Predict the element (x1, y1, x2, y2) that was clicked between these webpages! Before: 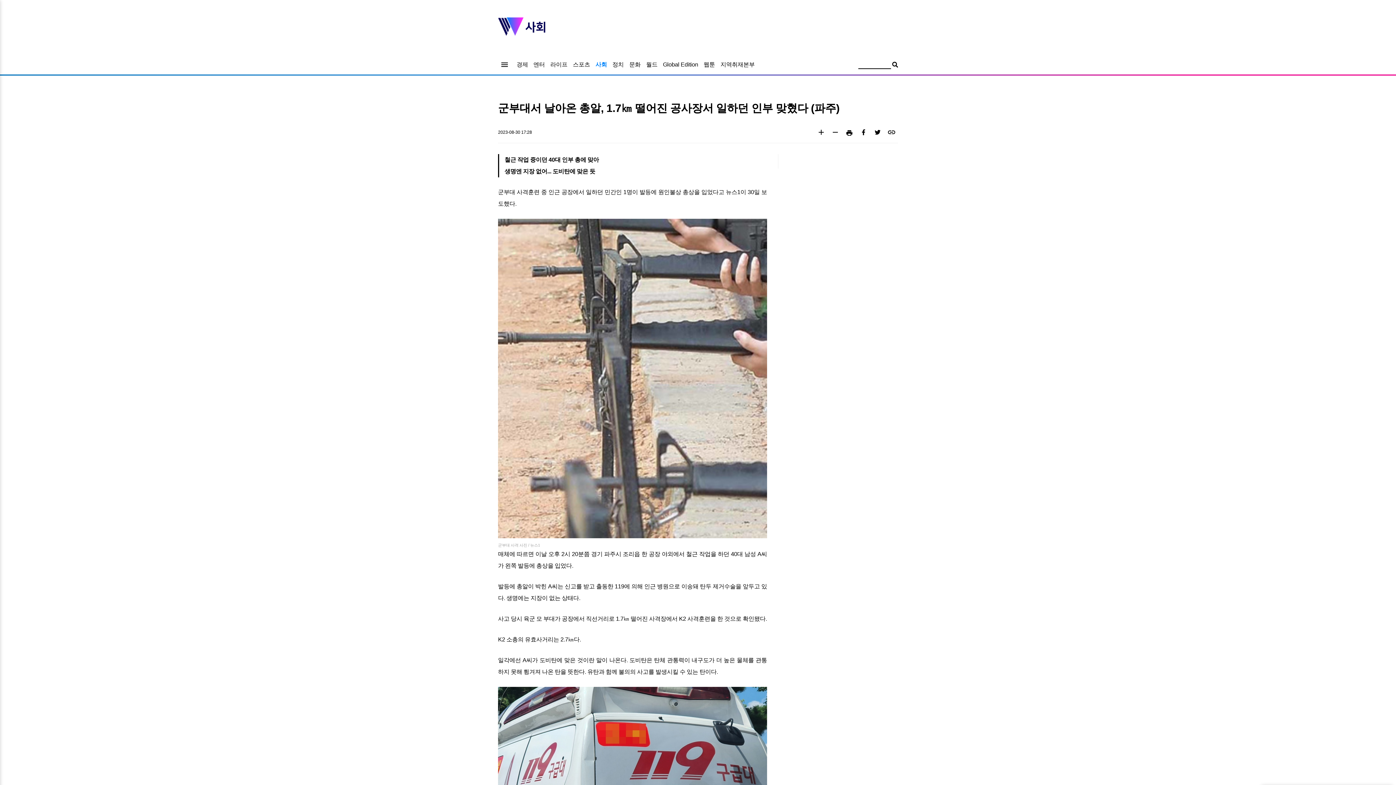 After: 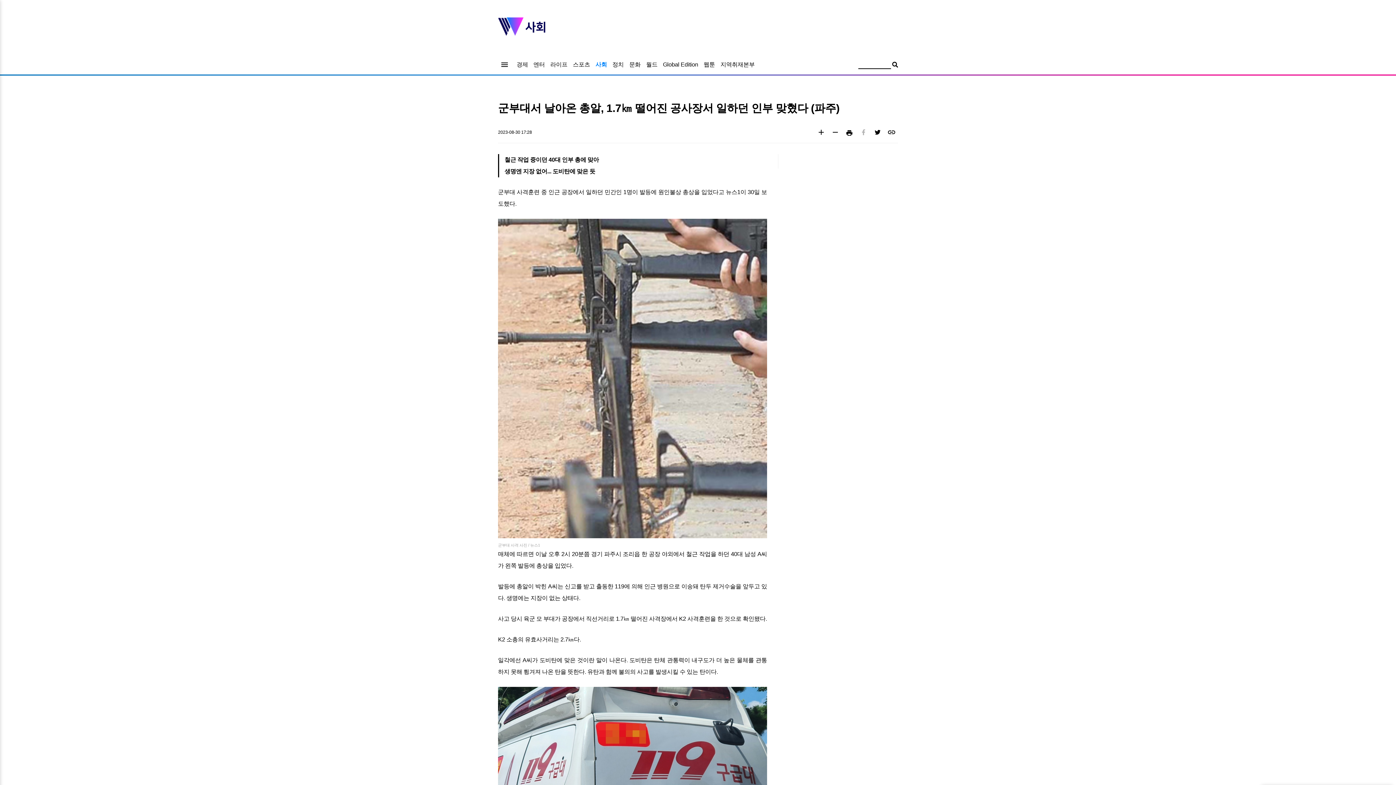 Action: bbox: (857, 130, 870, 139)